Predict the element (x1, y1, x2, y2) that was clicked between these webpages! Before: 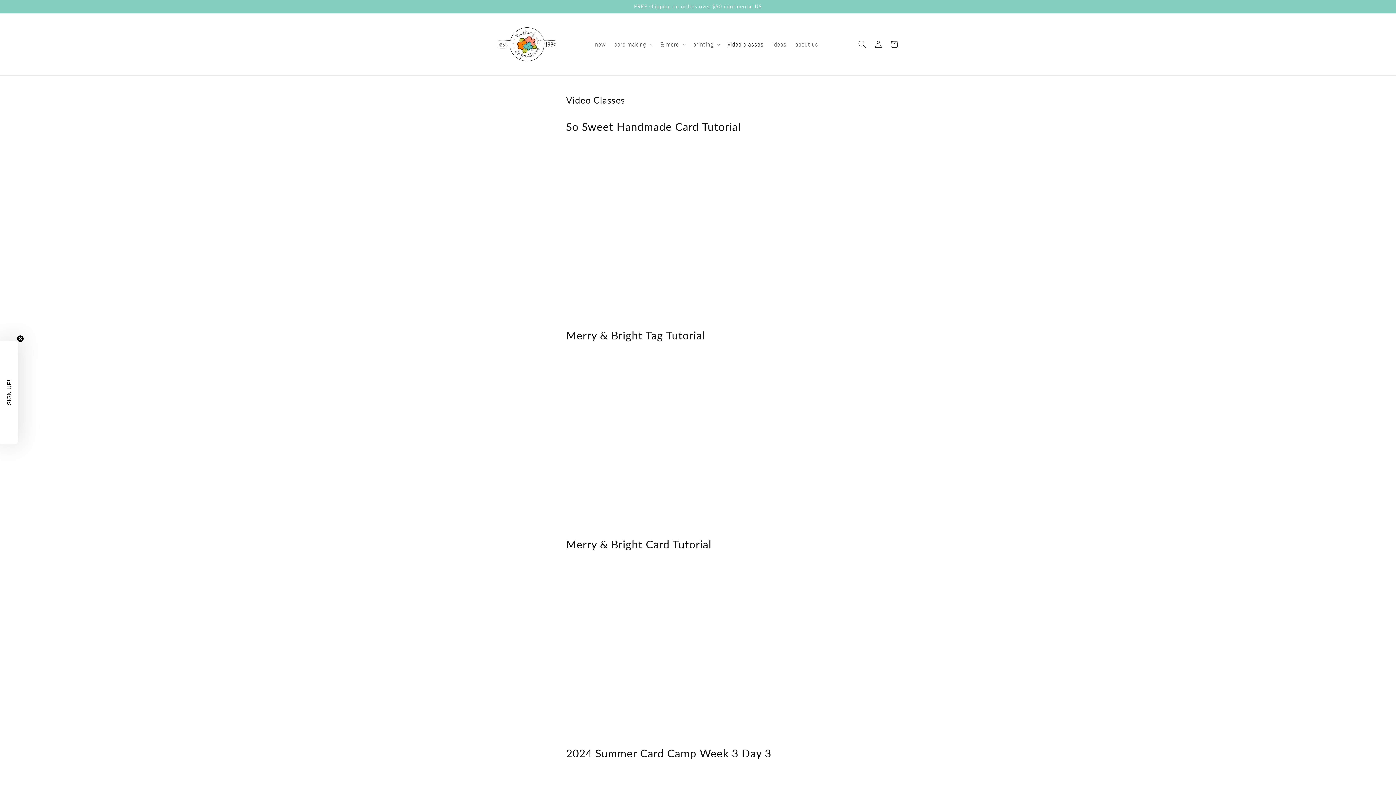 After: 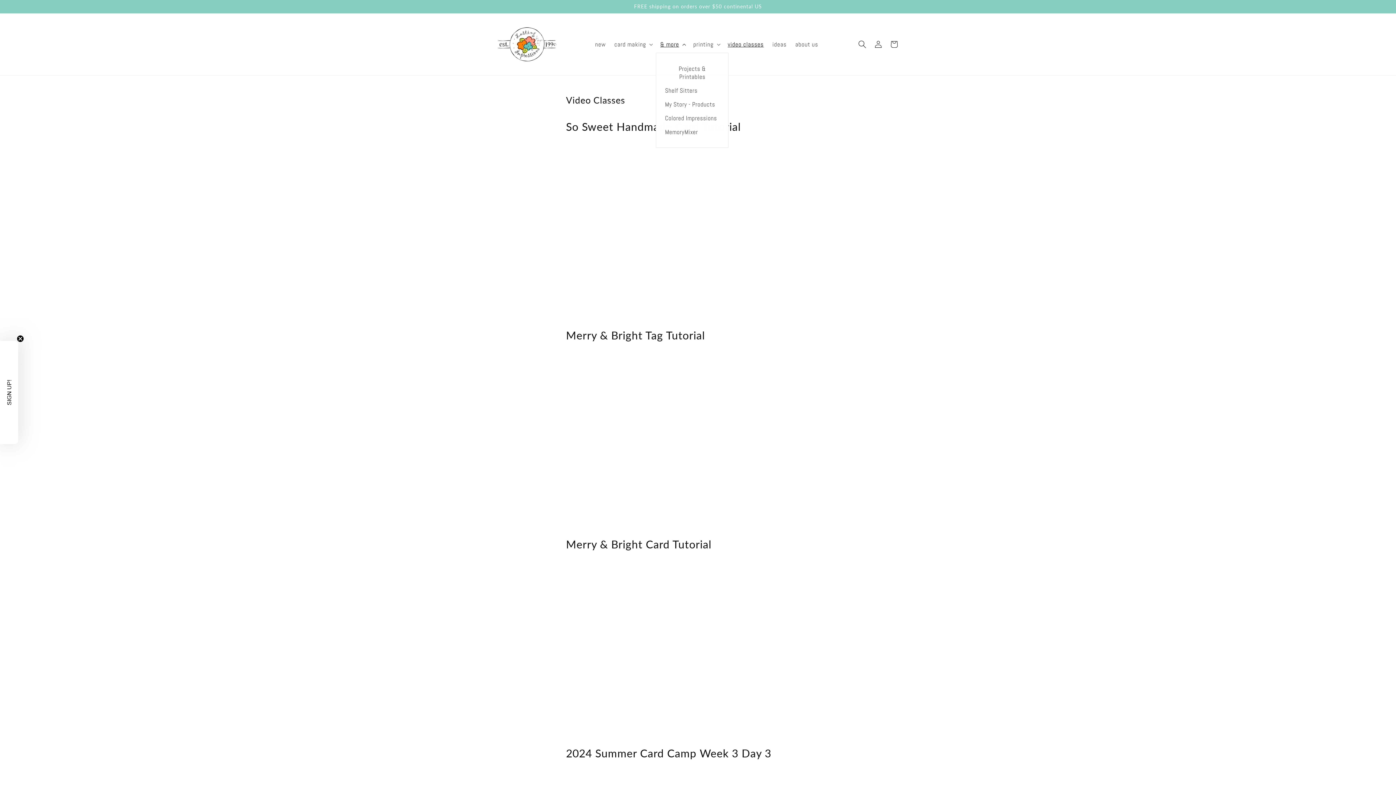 Action: label: & more bbox: (656, 35, 689, 52)